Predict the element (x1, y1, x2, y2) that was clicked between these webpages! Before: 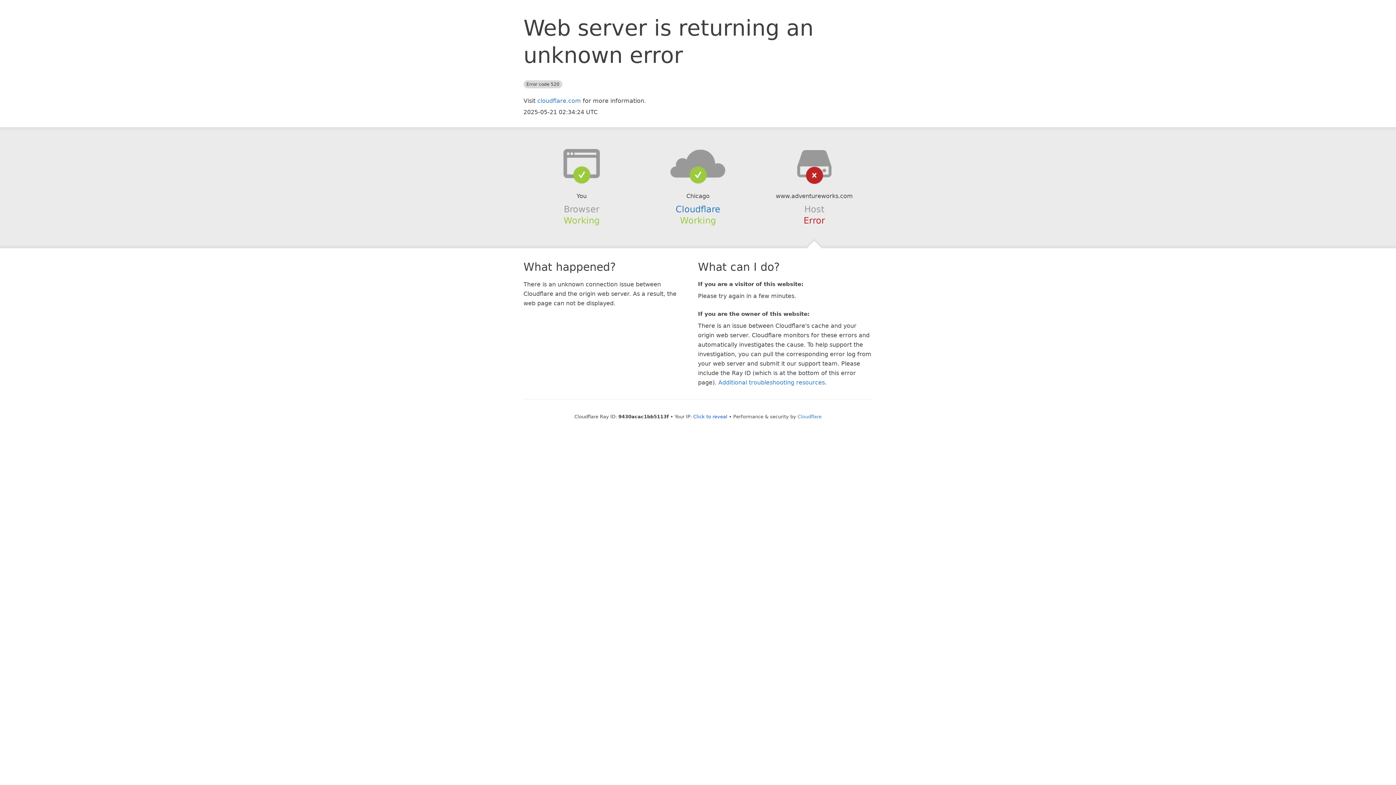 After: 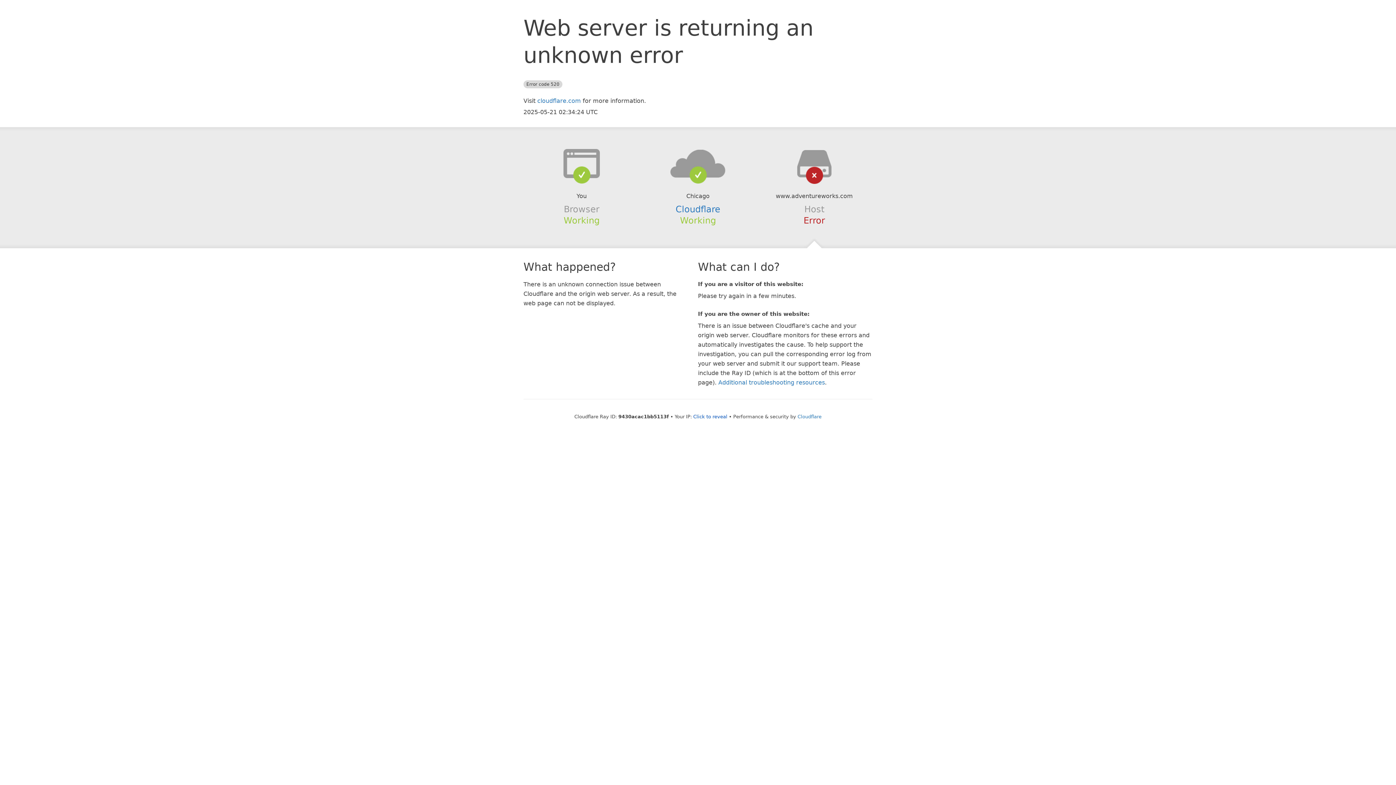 Action: bbox: (639, 148, 756, 178)